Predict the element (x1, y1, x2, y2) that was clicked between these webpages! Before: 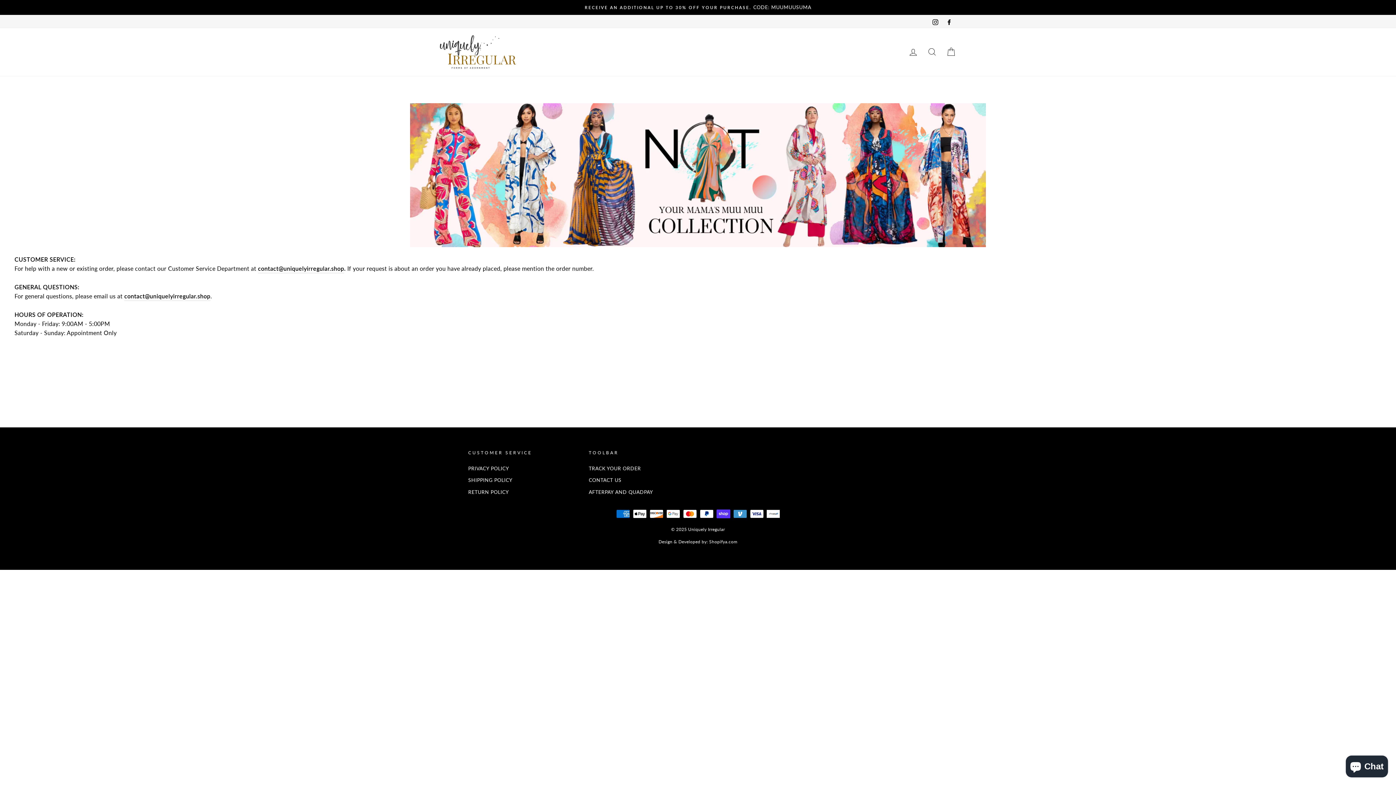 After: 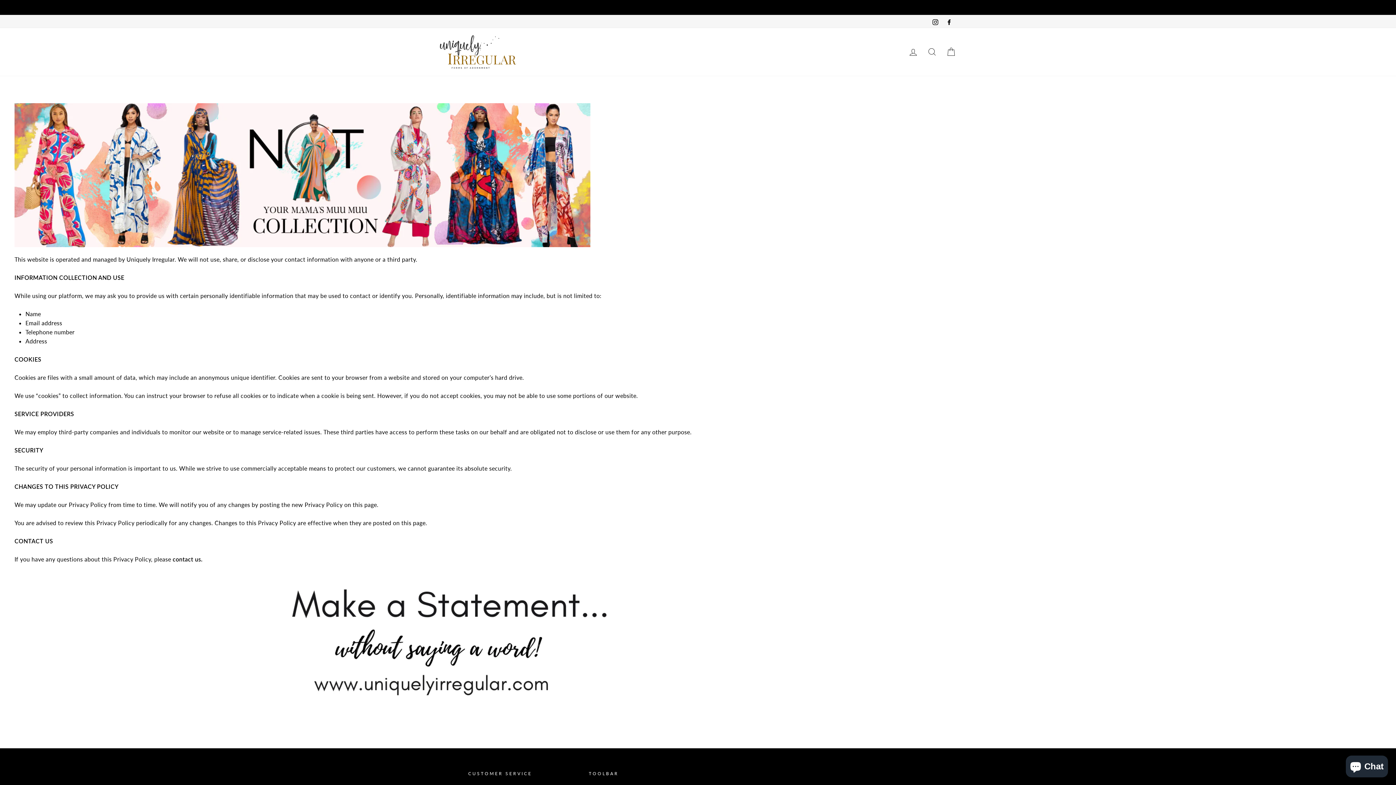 Action: bbox: (468, 463, 509, 474) label: PRIVACY POLICY